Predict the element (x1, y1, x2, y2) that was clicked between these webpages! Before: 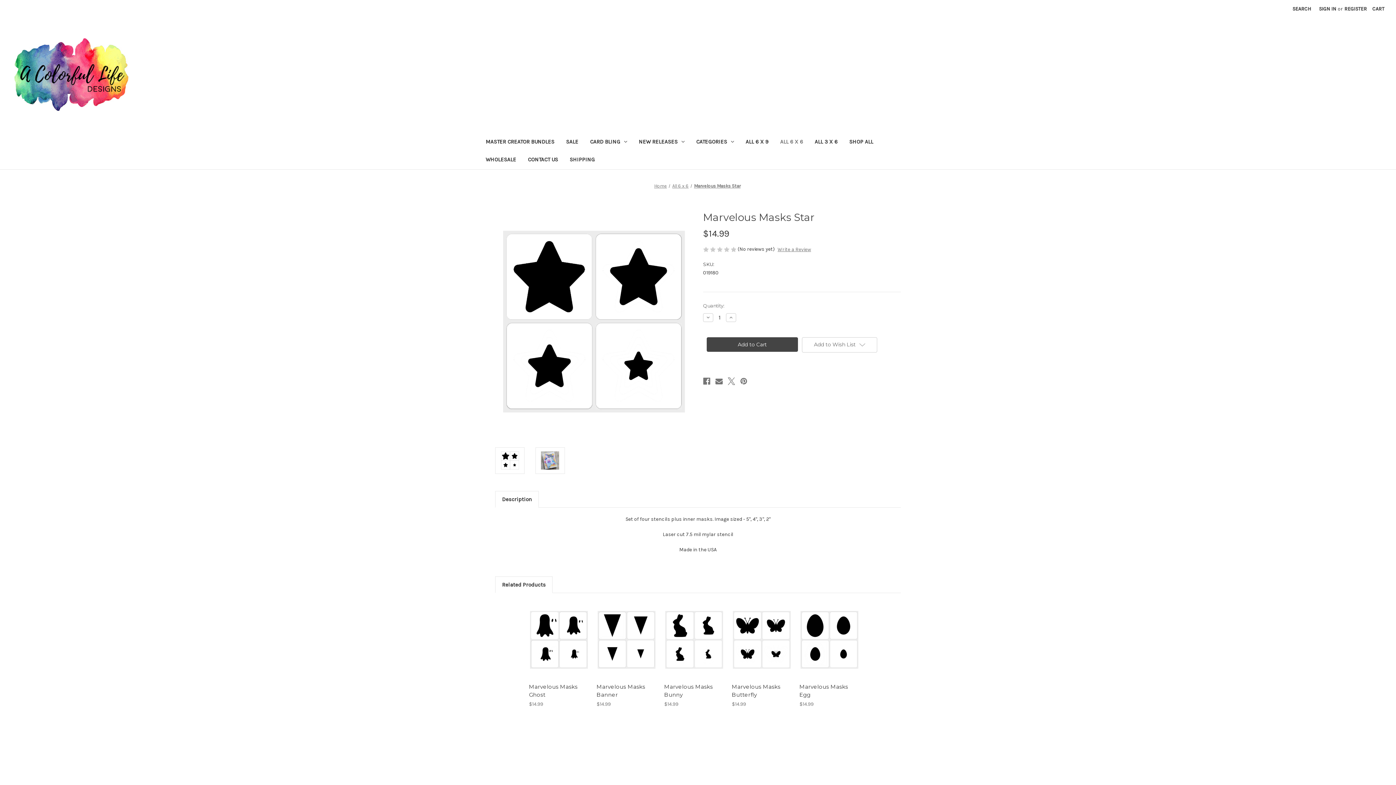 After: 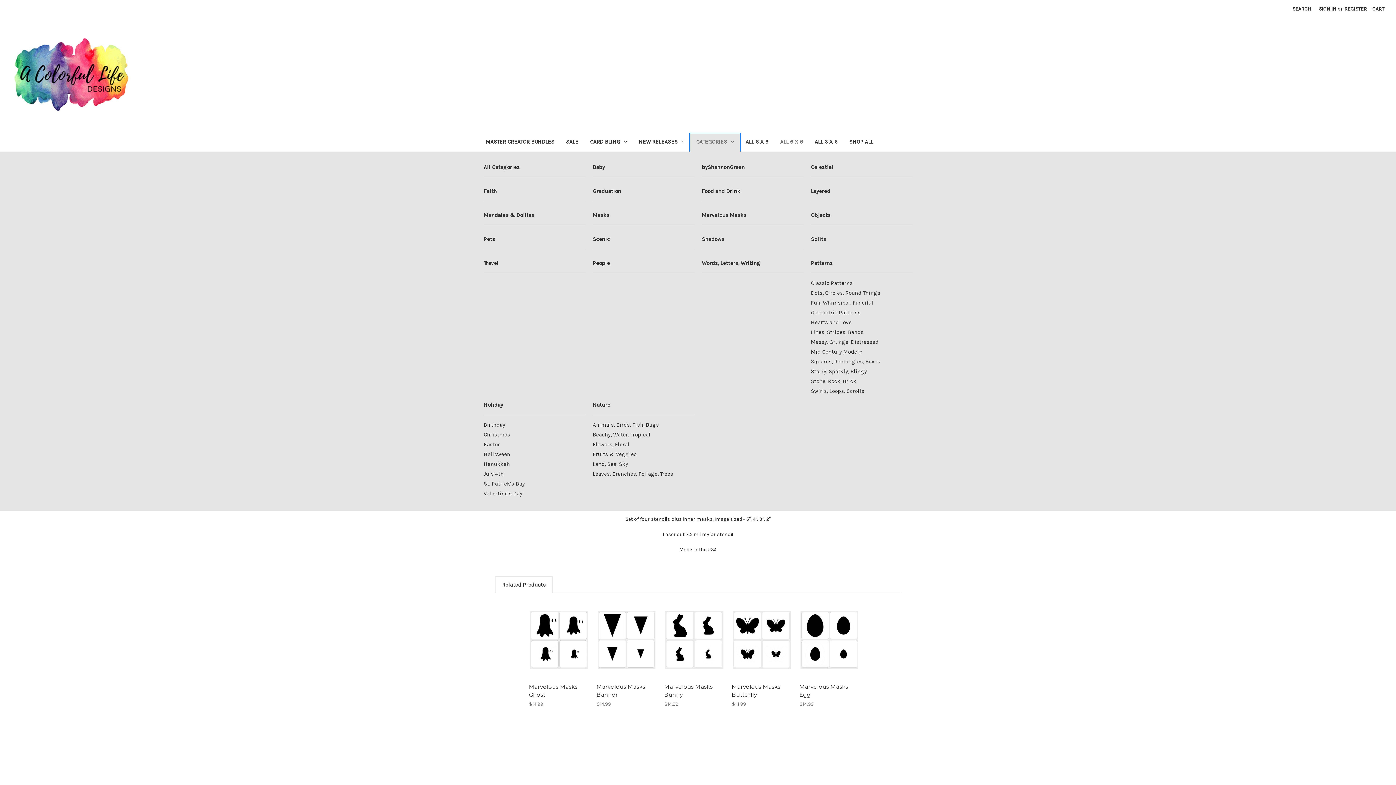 Action: bbox: (690, 133, 739, 151) label: Categories